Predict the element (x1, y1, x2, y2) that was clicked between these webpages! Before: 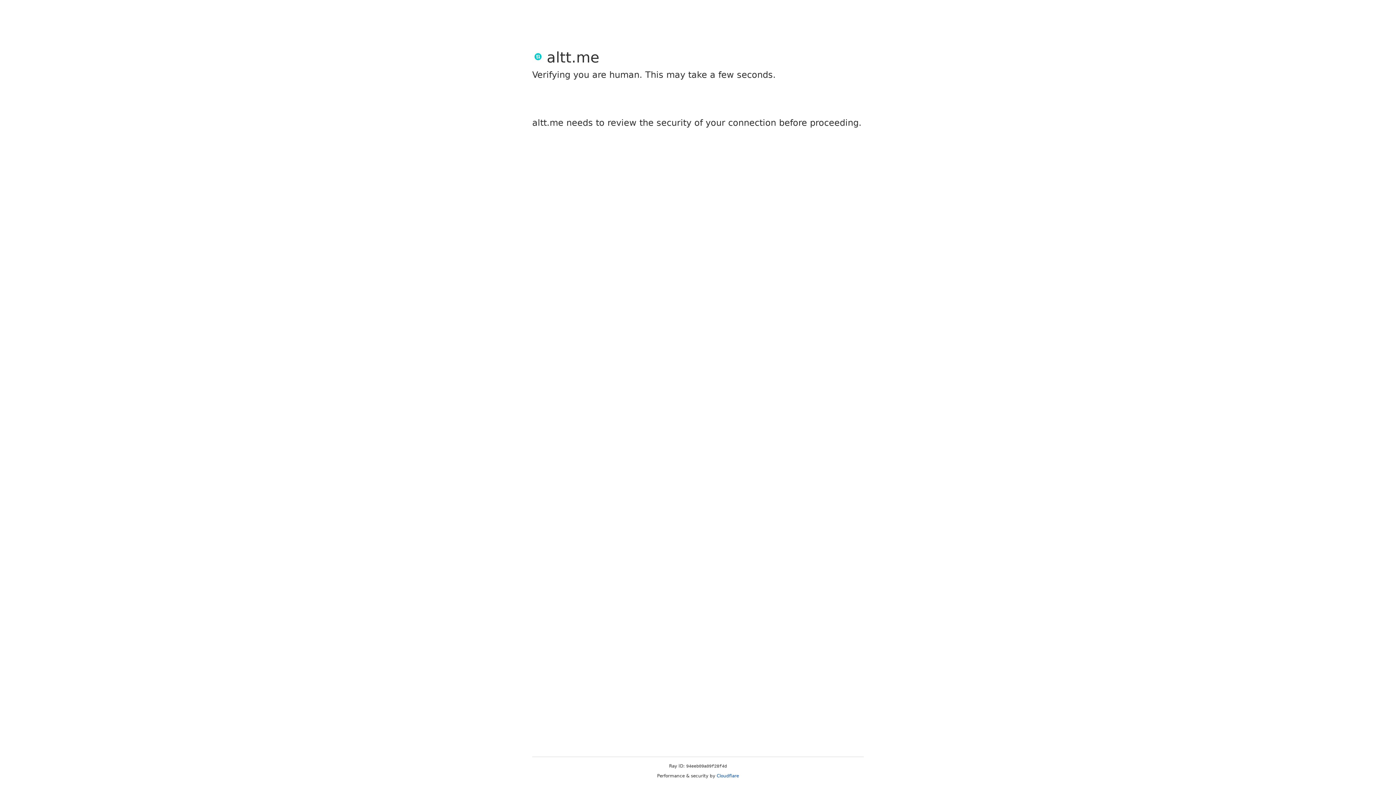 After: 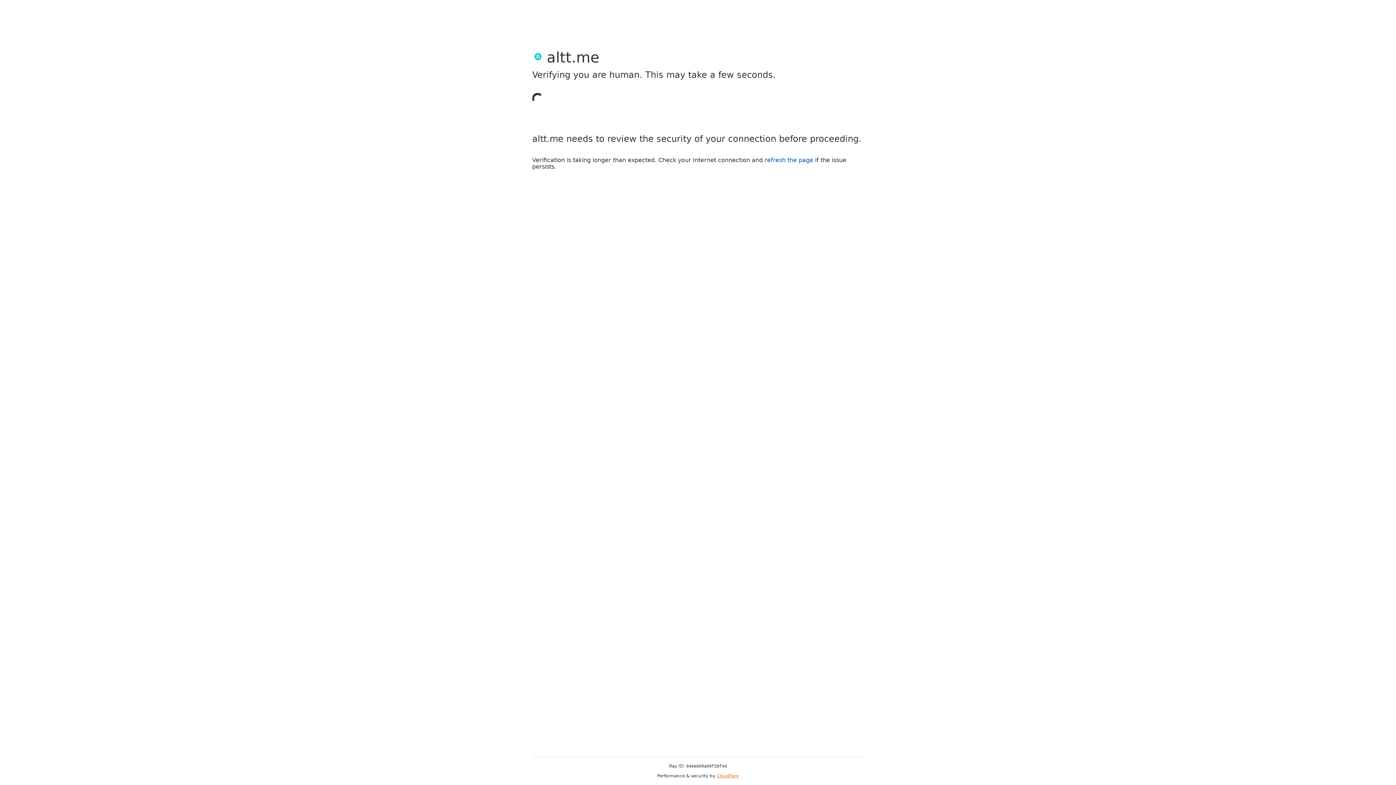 Action: label: Cloudflare bbox: (716, 773, 739, 778)